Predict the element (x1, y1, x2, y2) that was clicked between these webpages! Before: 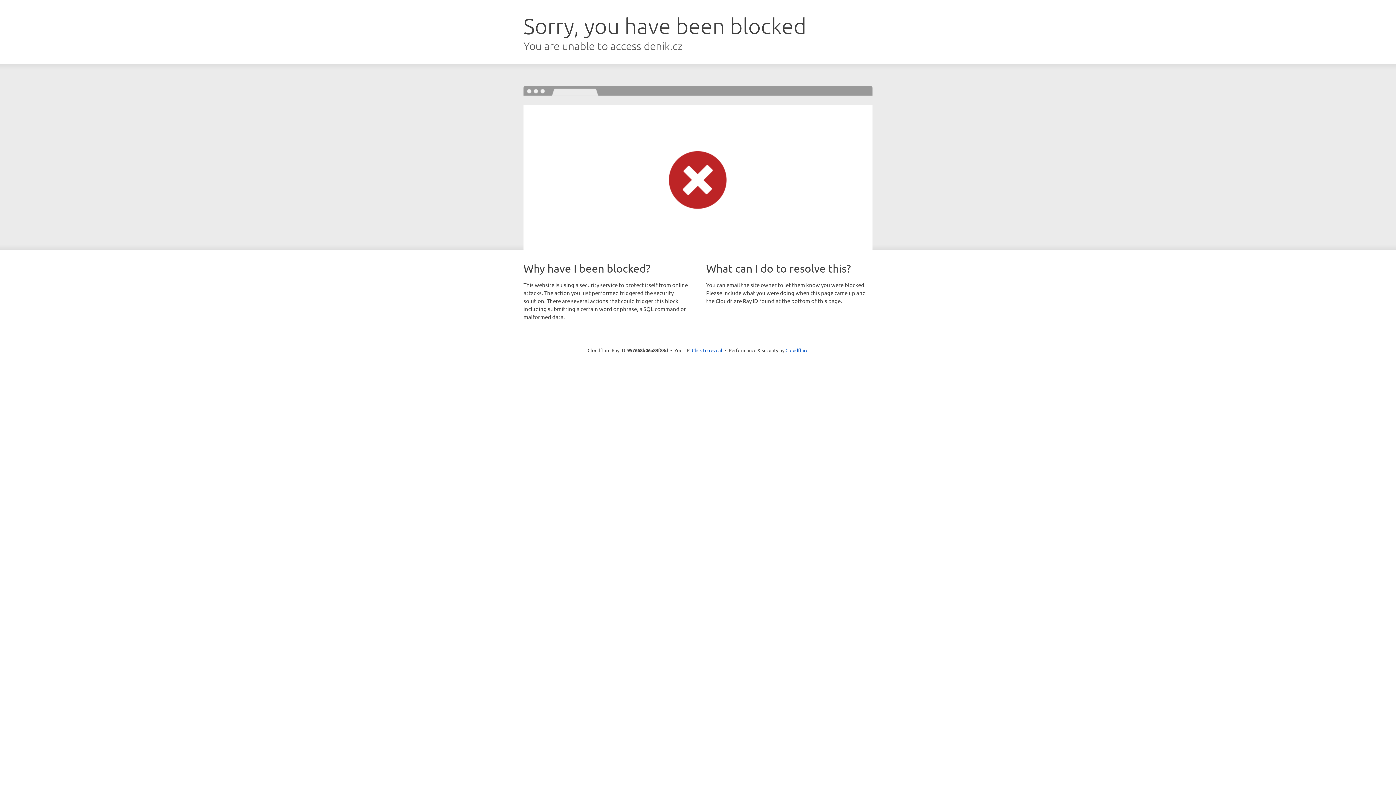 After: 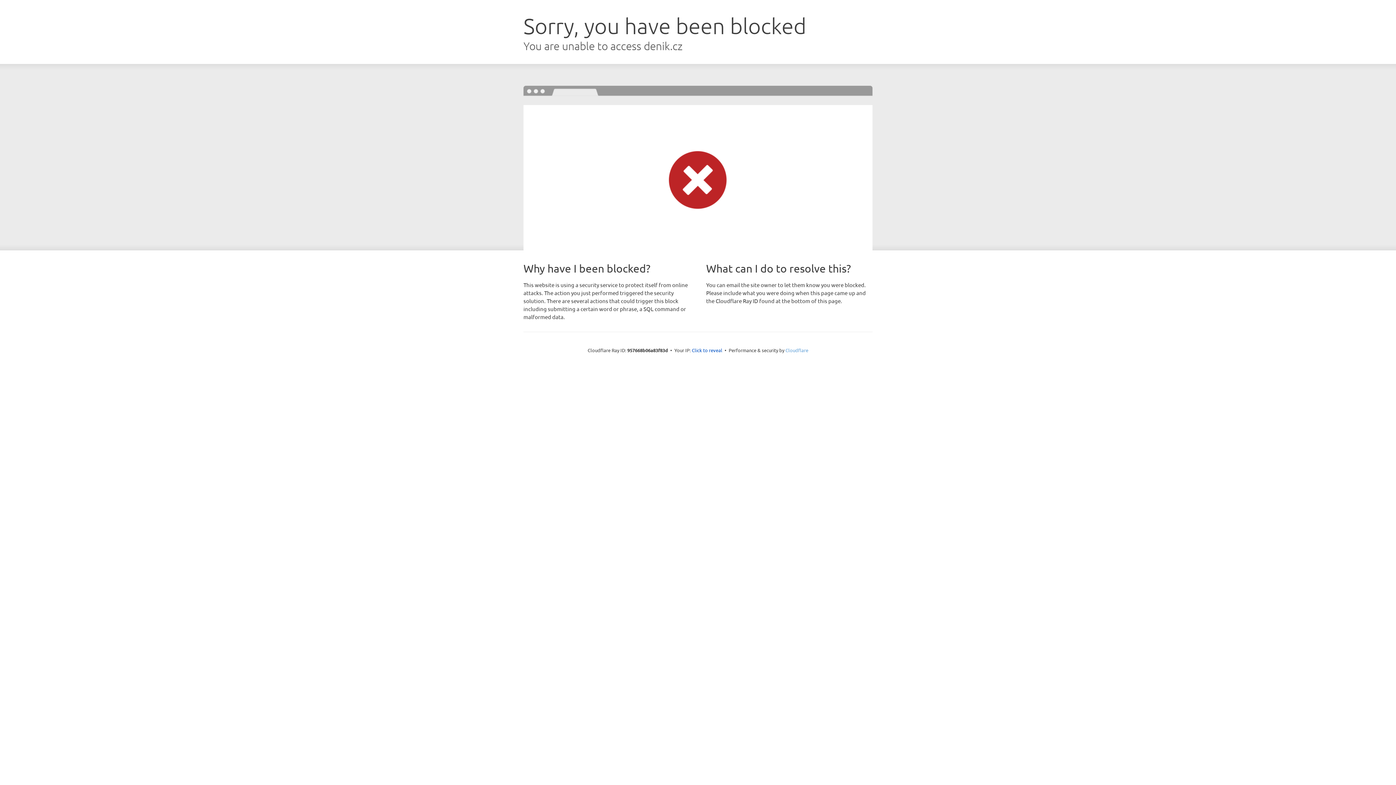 Action: bbox: (785, 347, 808, 353) label: Cloudflare